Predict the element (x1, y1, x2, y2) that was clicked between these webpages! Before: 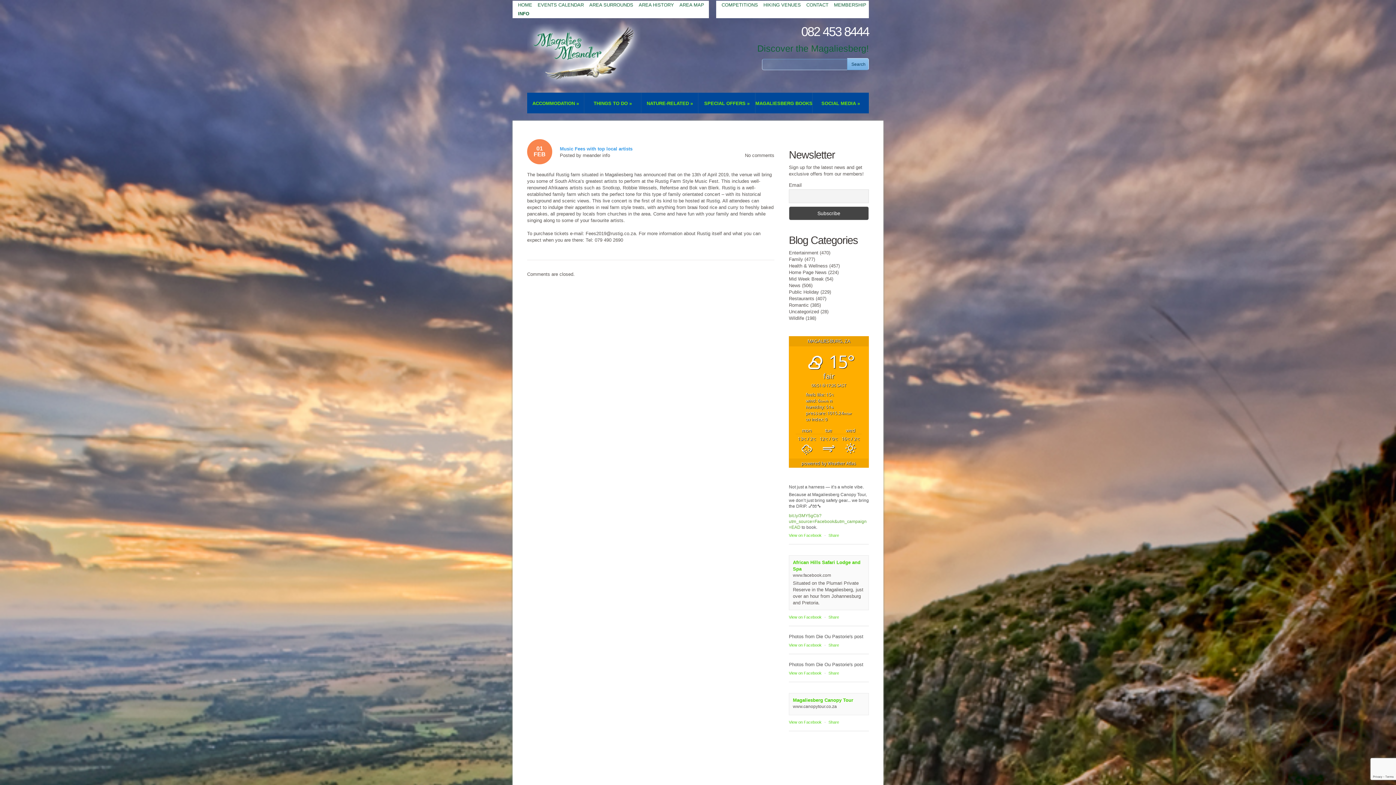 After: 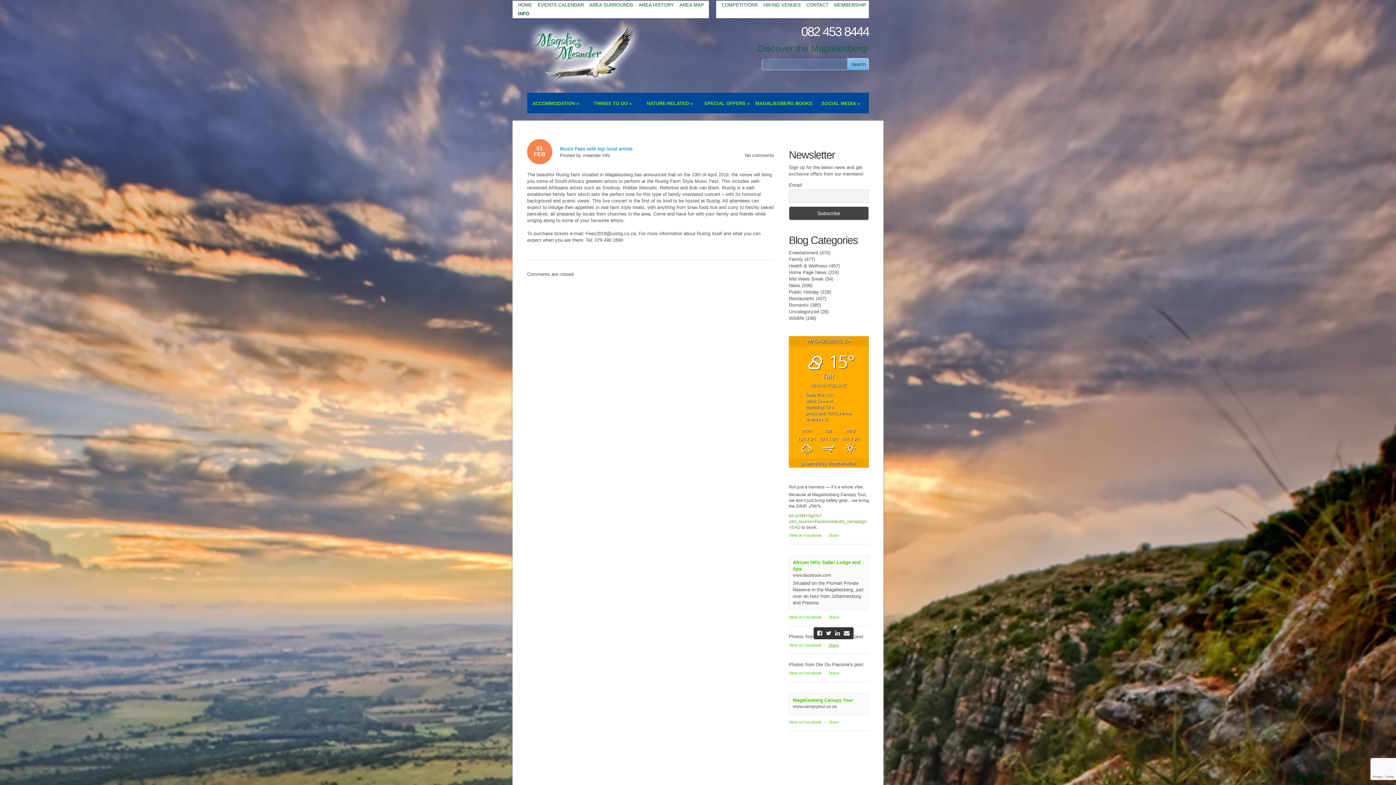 Action: bbox: (828, 643, 839, 647) label: Share